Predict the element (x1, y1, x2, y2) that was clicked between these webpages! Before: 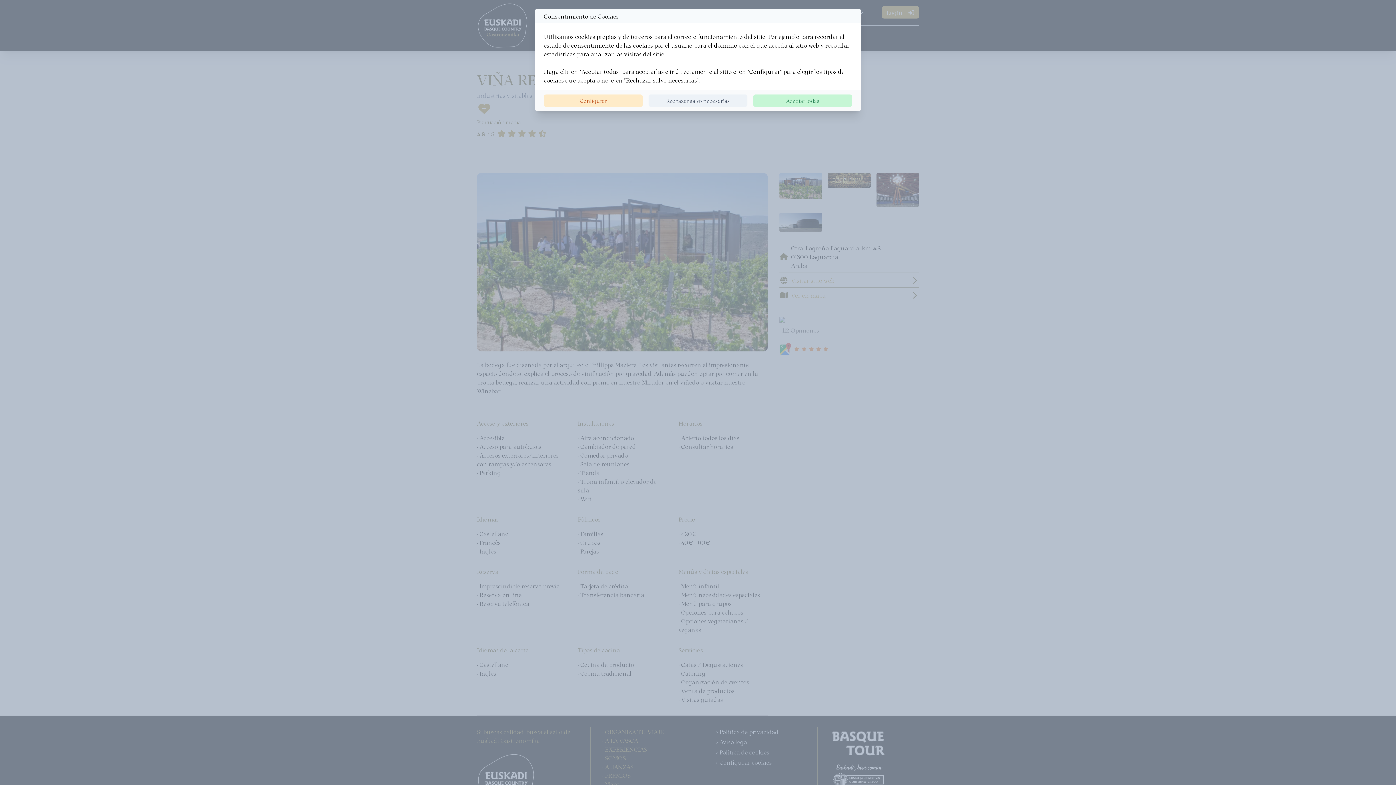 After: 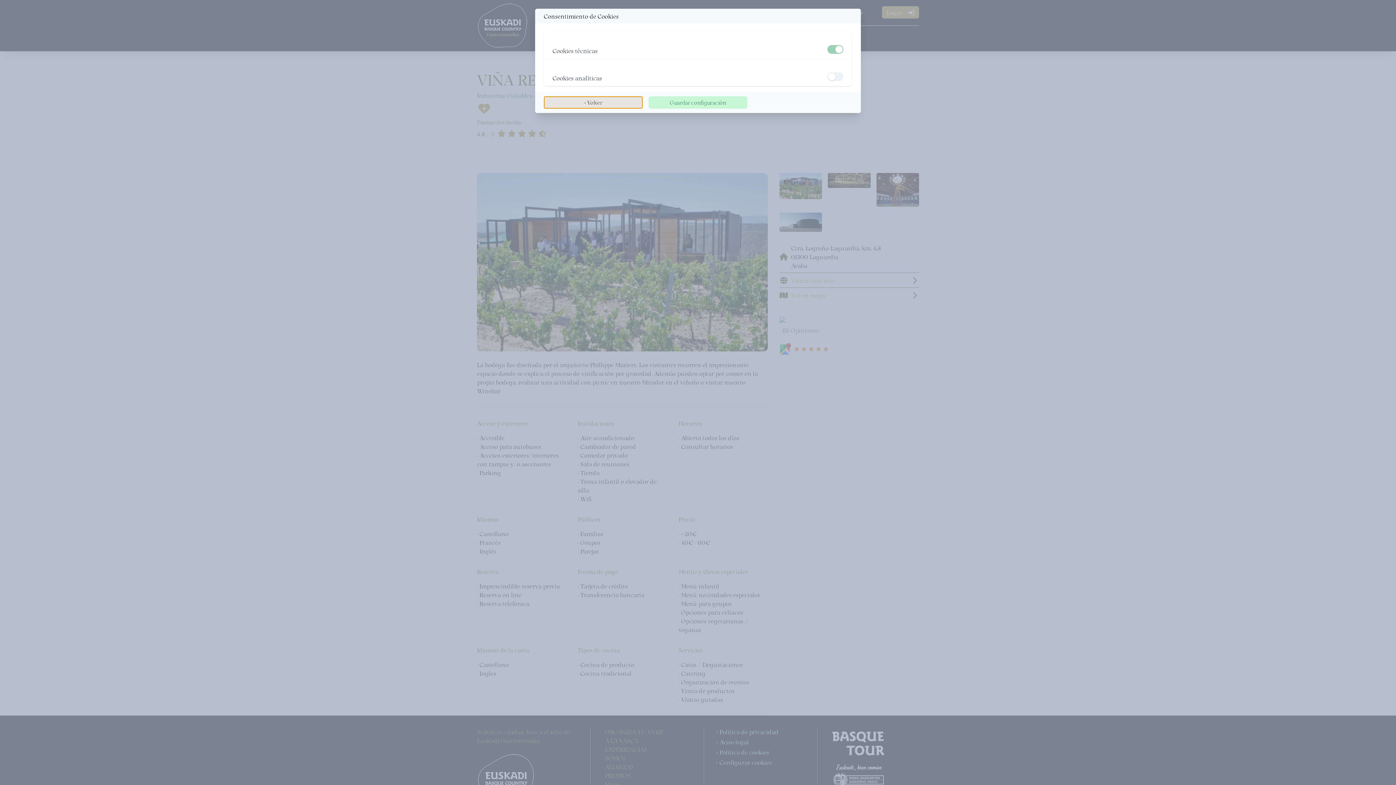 Action: label: Configurar bbox: (544, 94, 642, 106)